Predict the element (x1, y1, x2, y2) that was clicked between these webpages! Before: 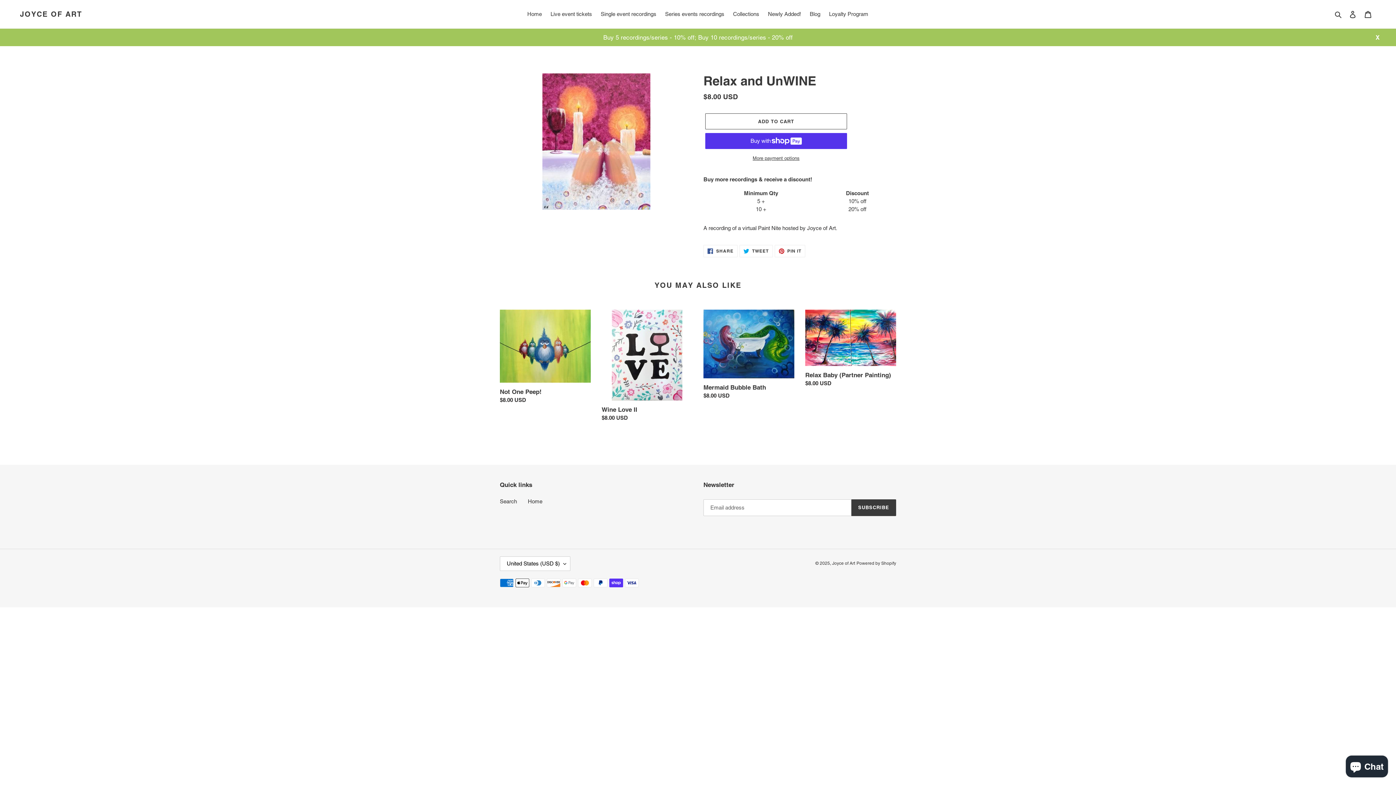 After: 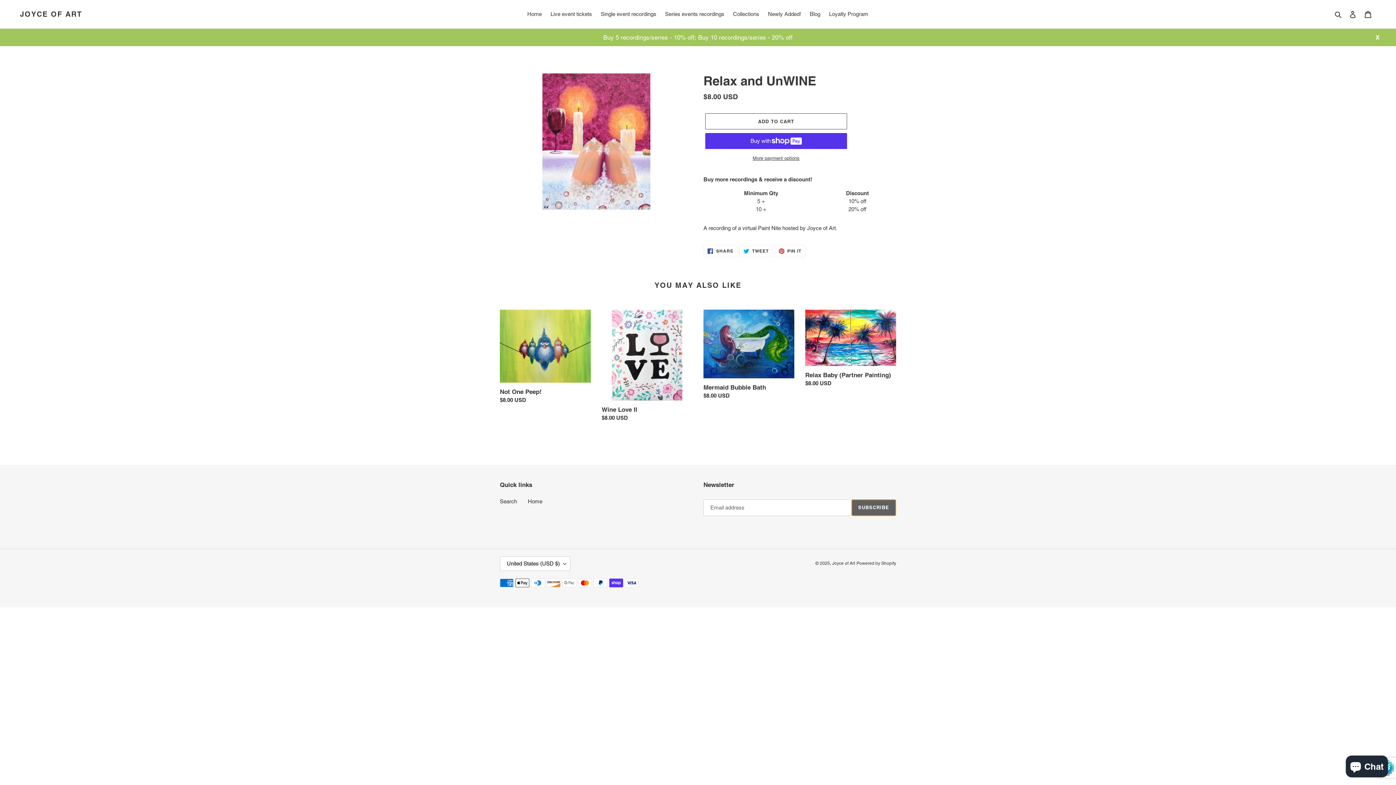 Action: label: SUBSCRIBE bbox: (851, 499, 896, 516)